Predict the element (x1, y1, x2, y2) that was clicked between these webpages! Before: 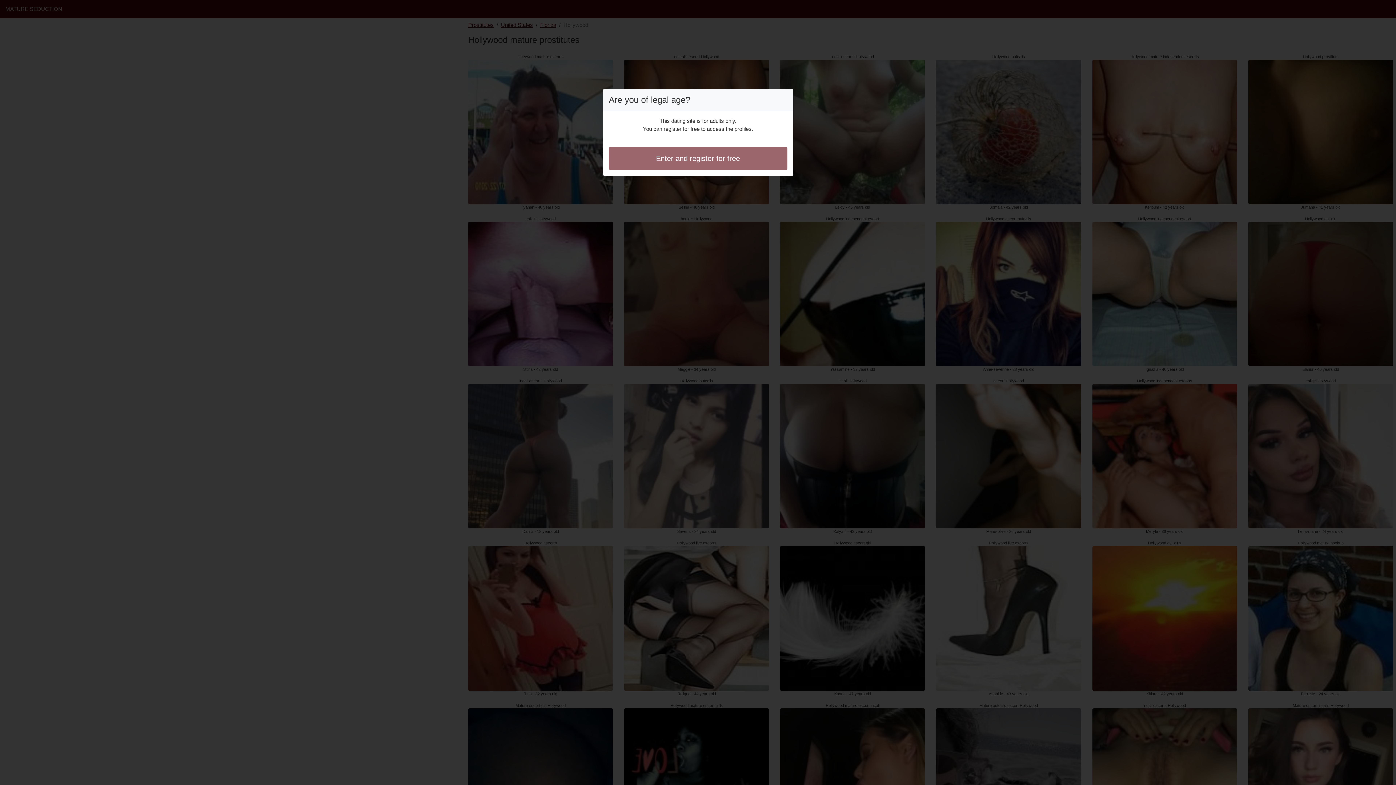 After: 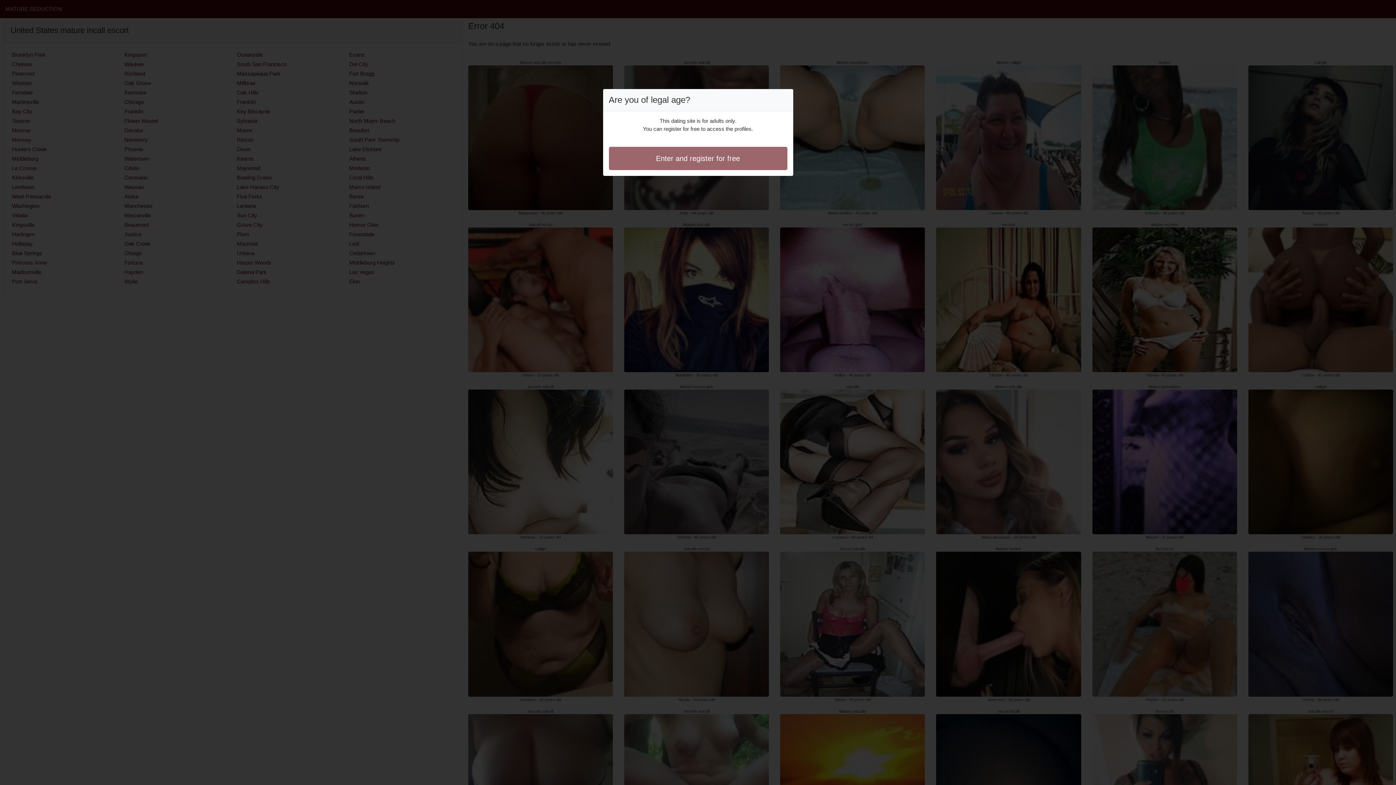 Action: bbox: (608, 146, 787, 170) label: Enter and register for free